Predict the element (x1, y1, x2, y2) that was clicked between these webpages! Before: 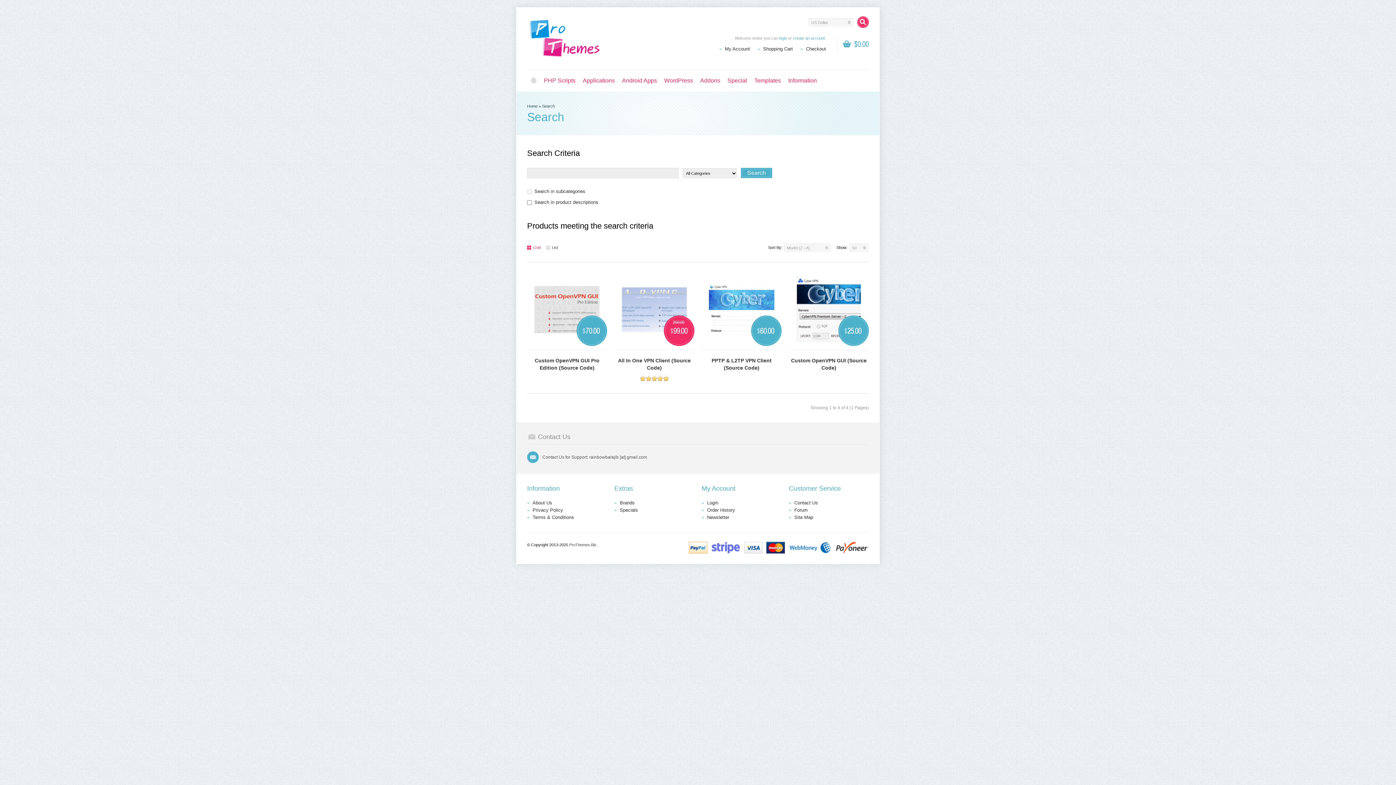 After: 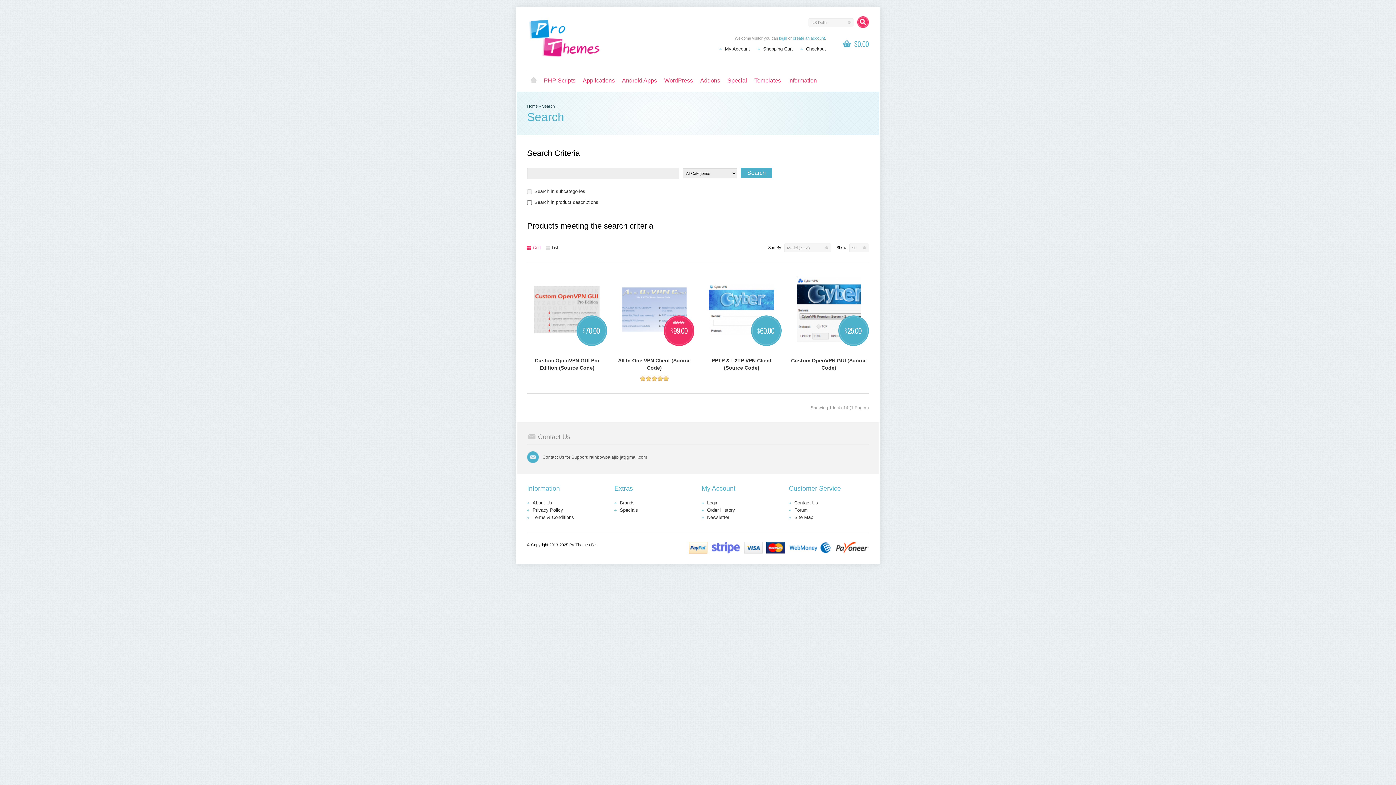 Action: label: Grid bbox: (527, 244, 540, 251)